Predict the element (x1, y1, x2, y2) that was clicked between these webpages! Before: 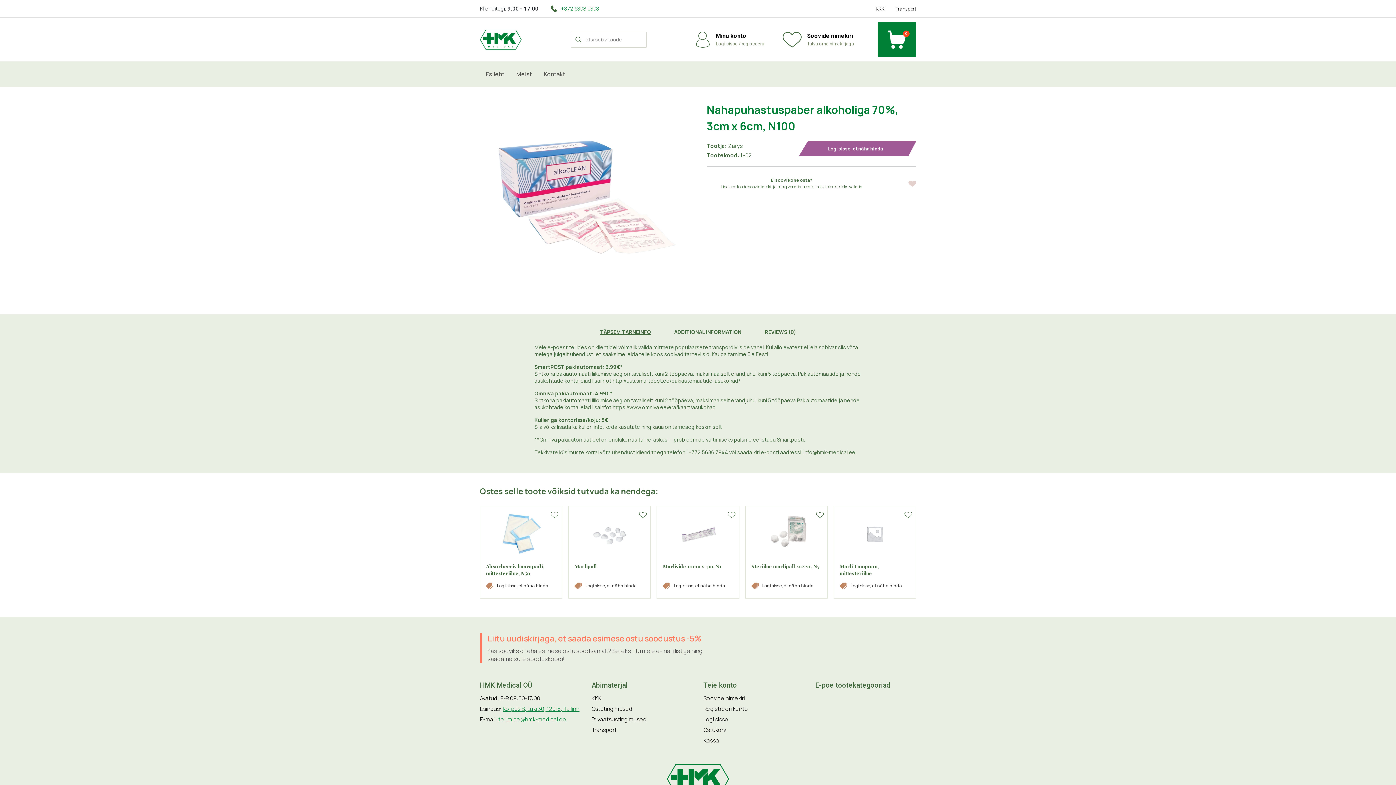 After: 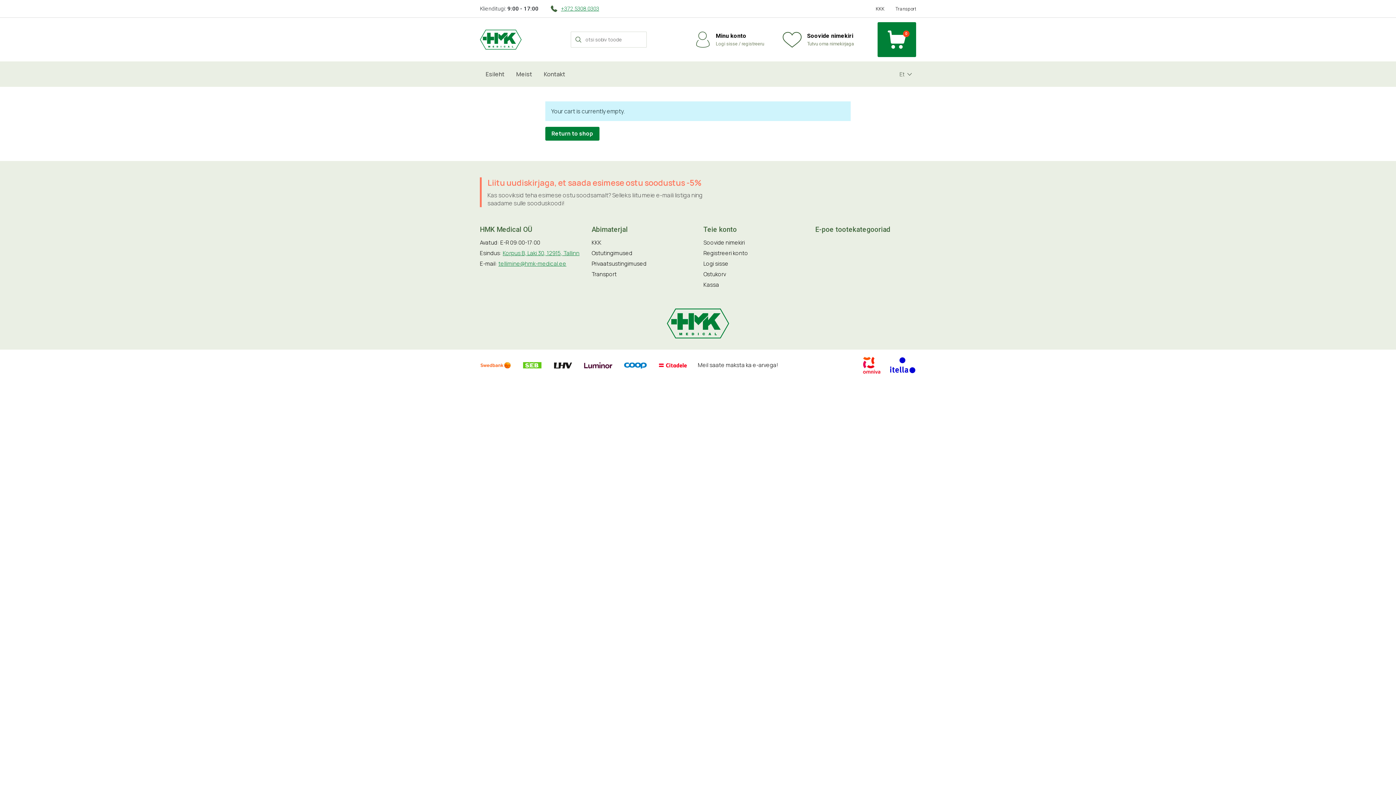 Action: bbox: (877, 22, 916, 57) label: 0